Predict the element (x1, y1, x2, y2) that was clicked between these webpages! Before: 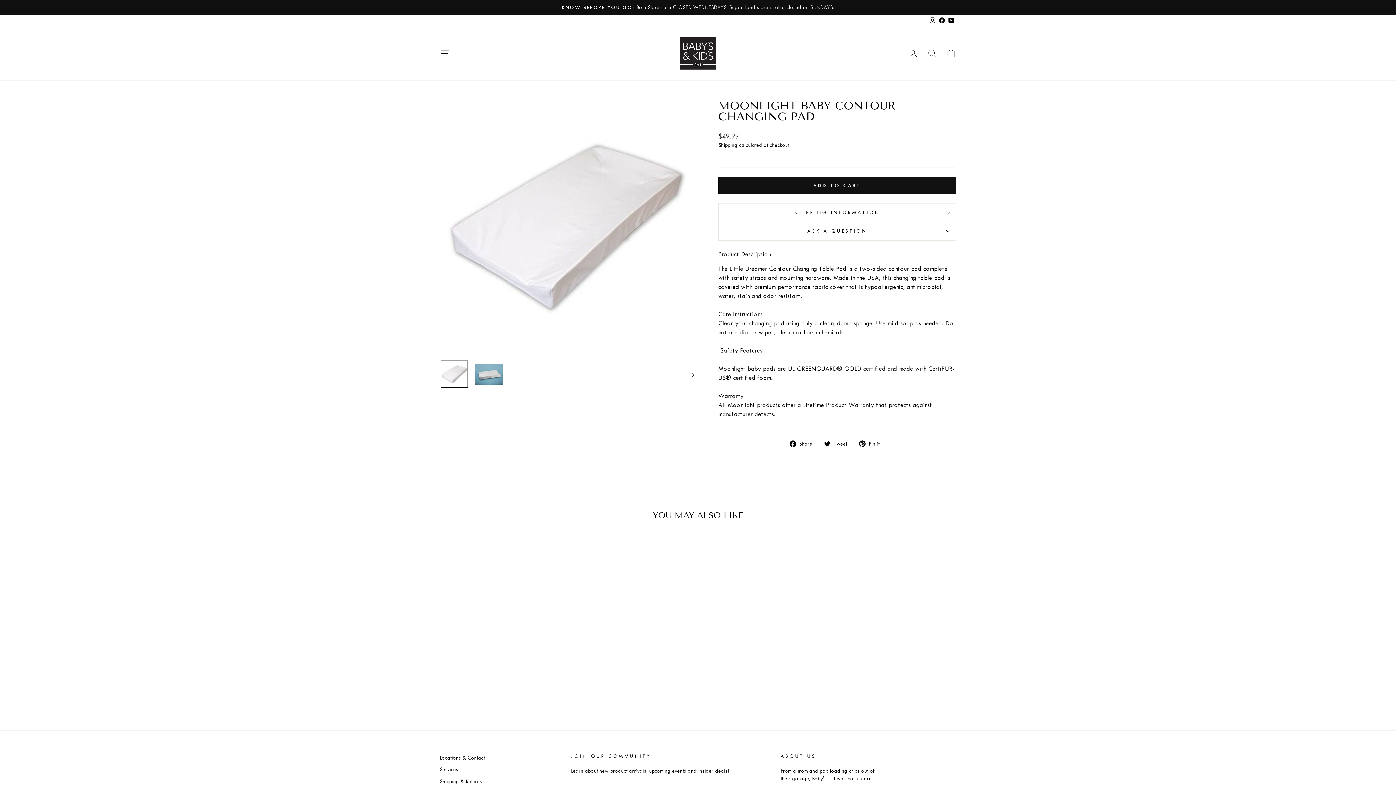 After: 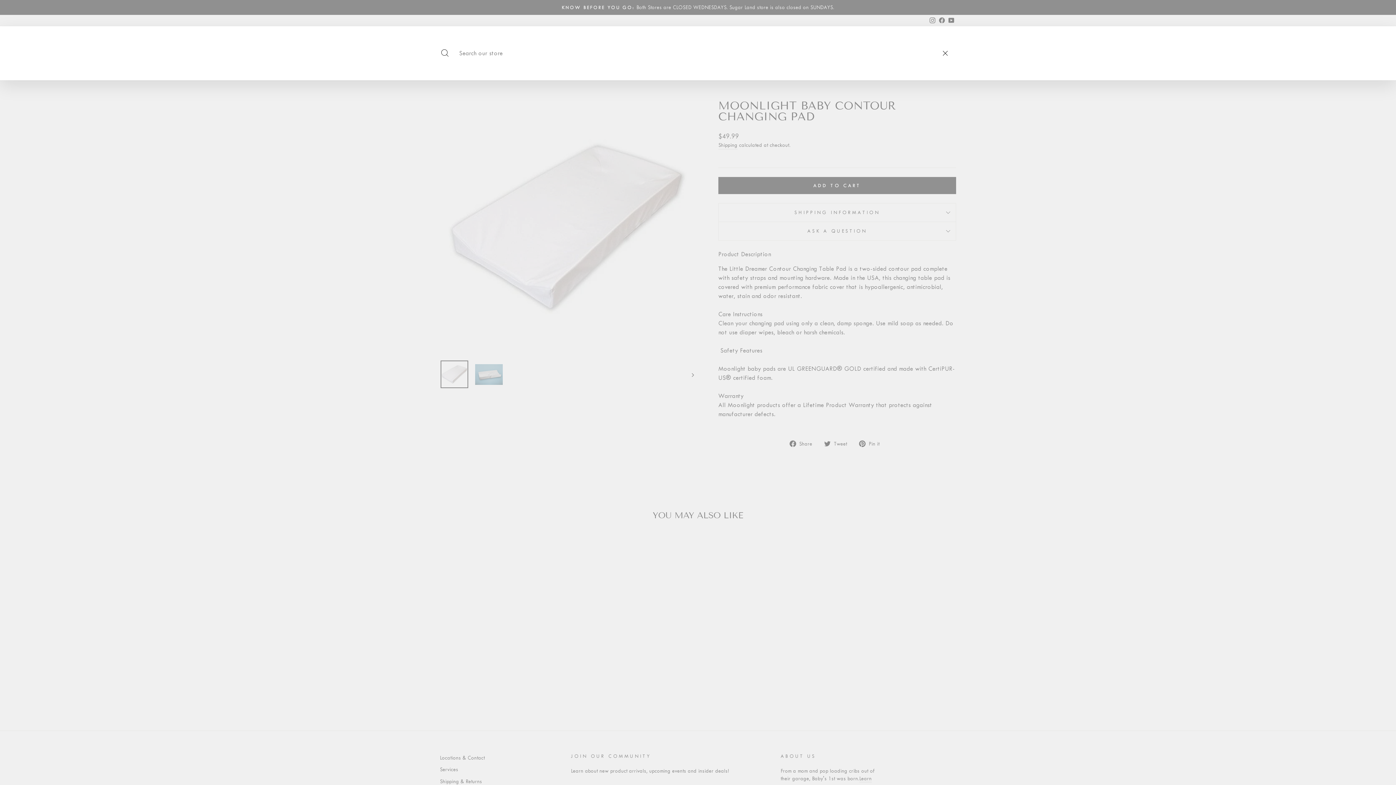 Action: bbox: (922, 45, 941, 61) label: SEARCH